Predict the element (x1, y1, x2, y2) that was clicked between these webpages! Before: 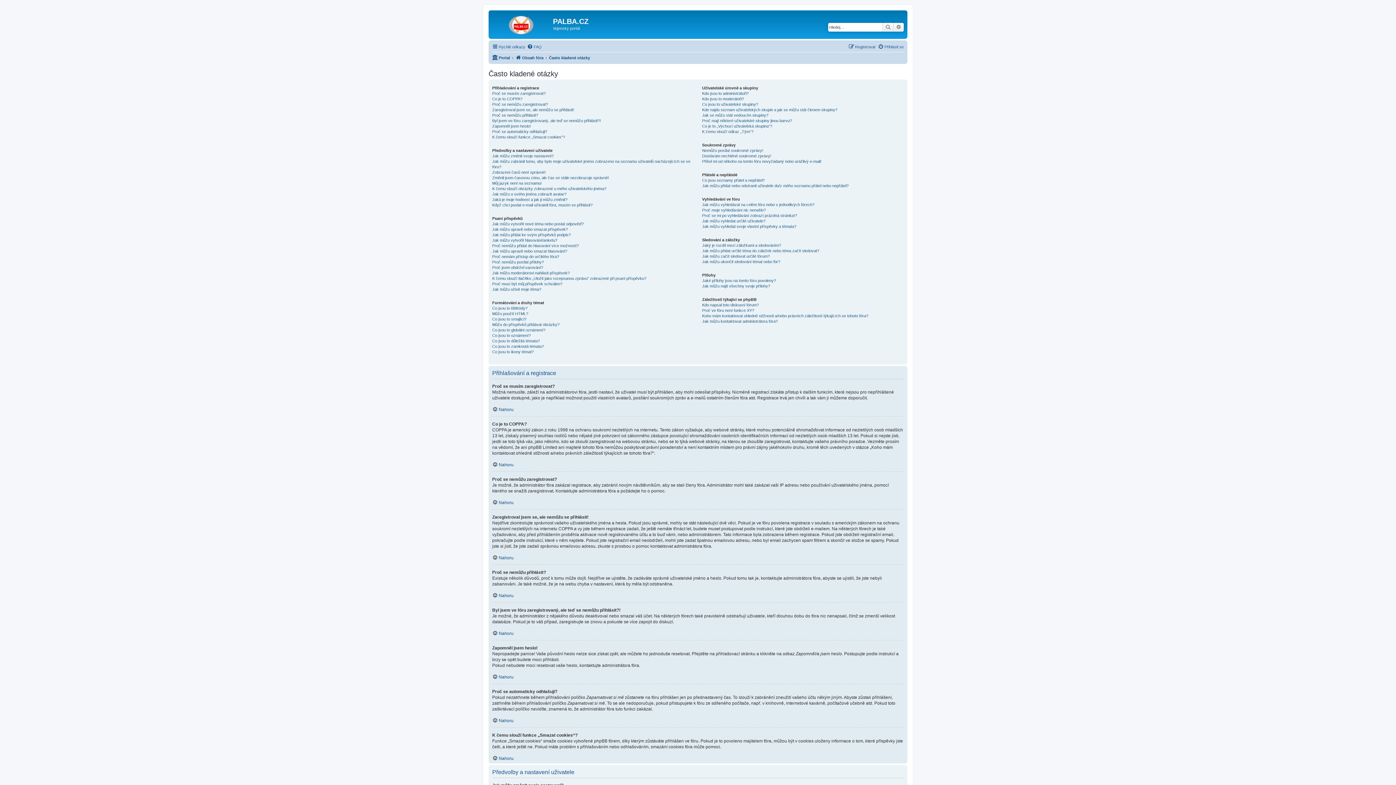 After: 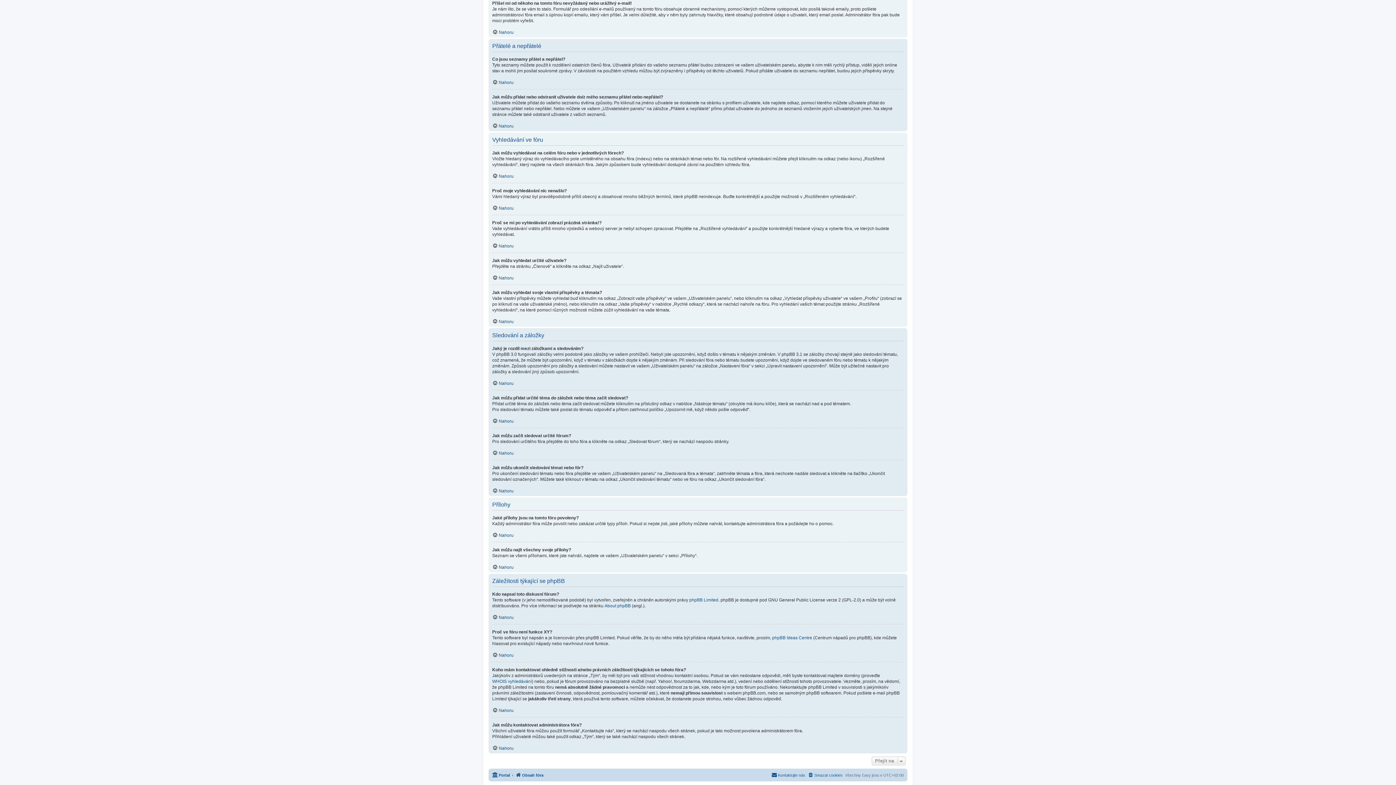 Action: bbox: (702, 158, 821, 164) label: Přišel mi od někoho na tomto fóru nevyžádaný nebo urážlivý e-mail!